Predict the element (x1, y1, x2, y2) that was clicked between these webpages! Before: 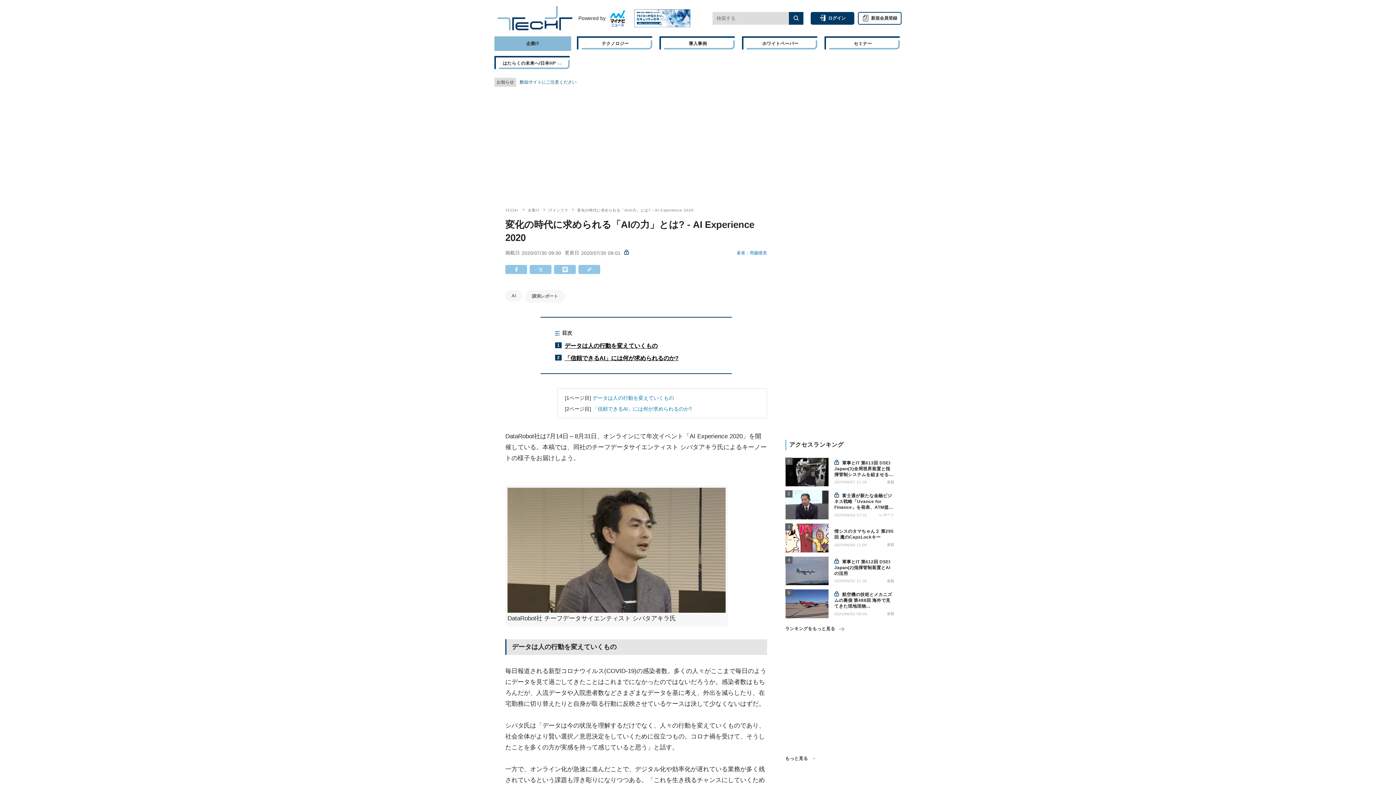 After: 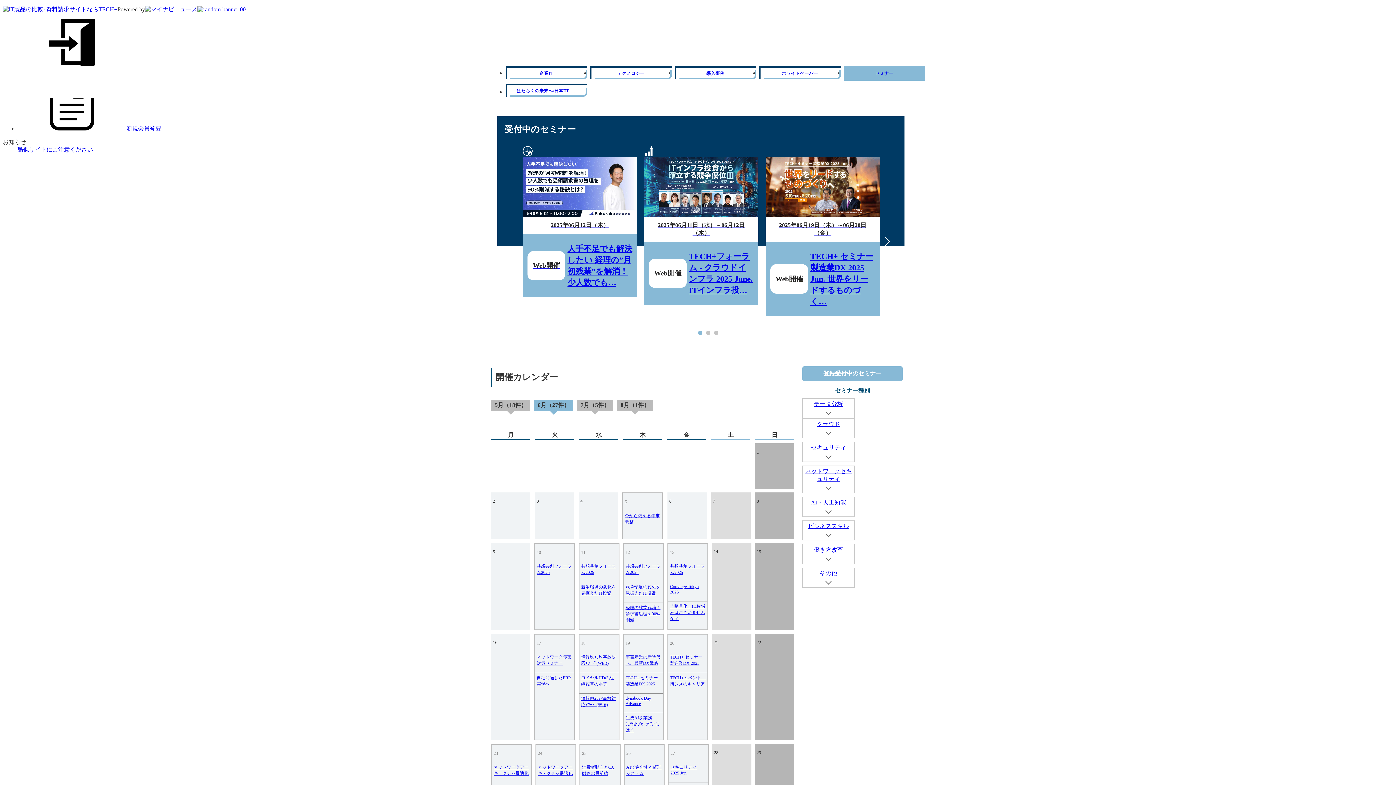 Action: bbox: (824, 36, 901, 50) label: セミナー